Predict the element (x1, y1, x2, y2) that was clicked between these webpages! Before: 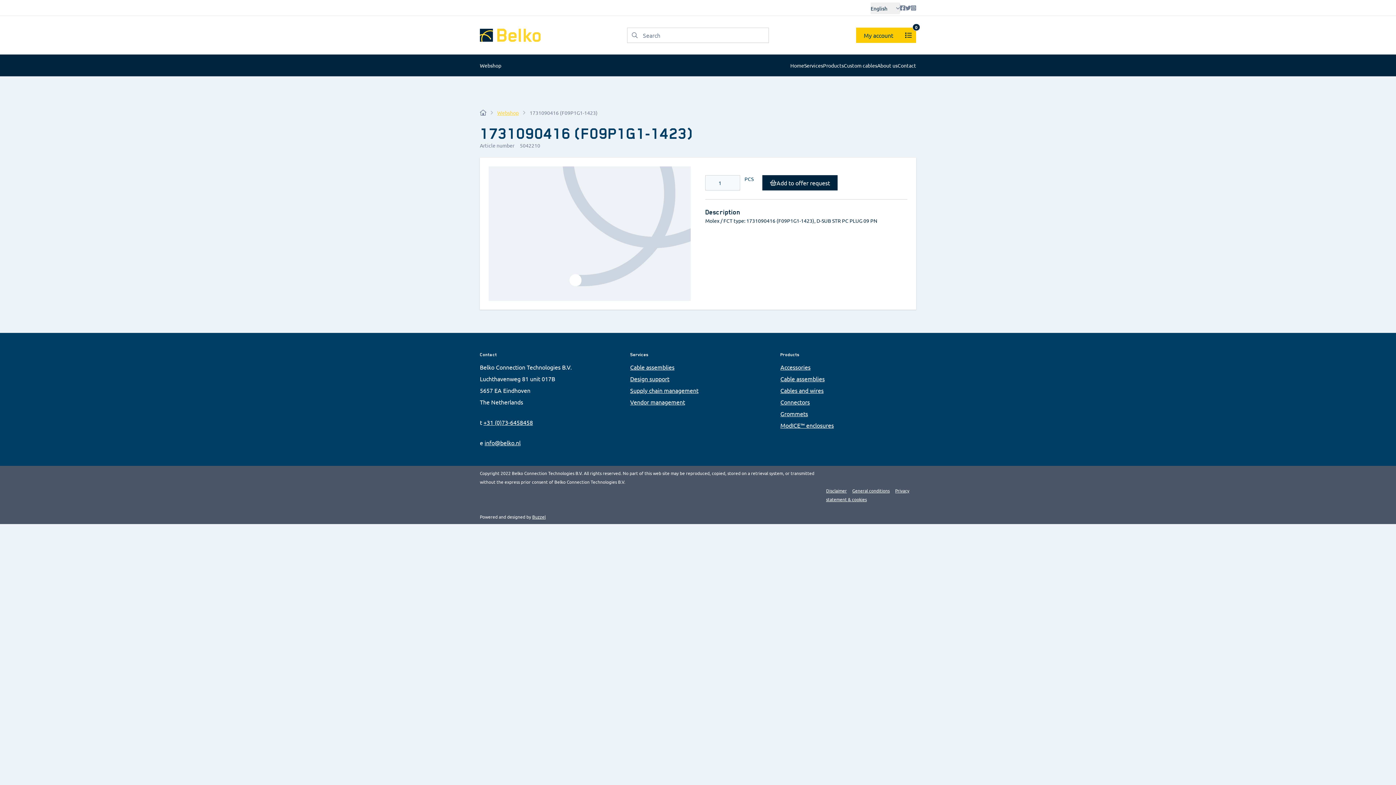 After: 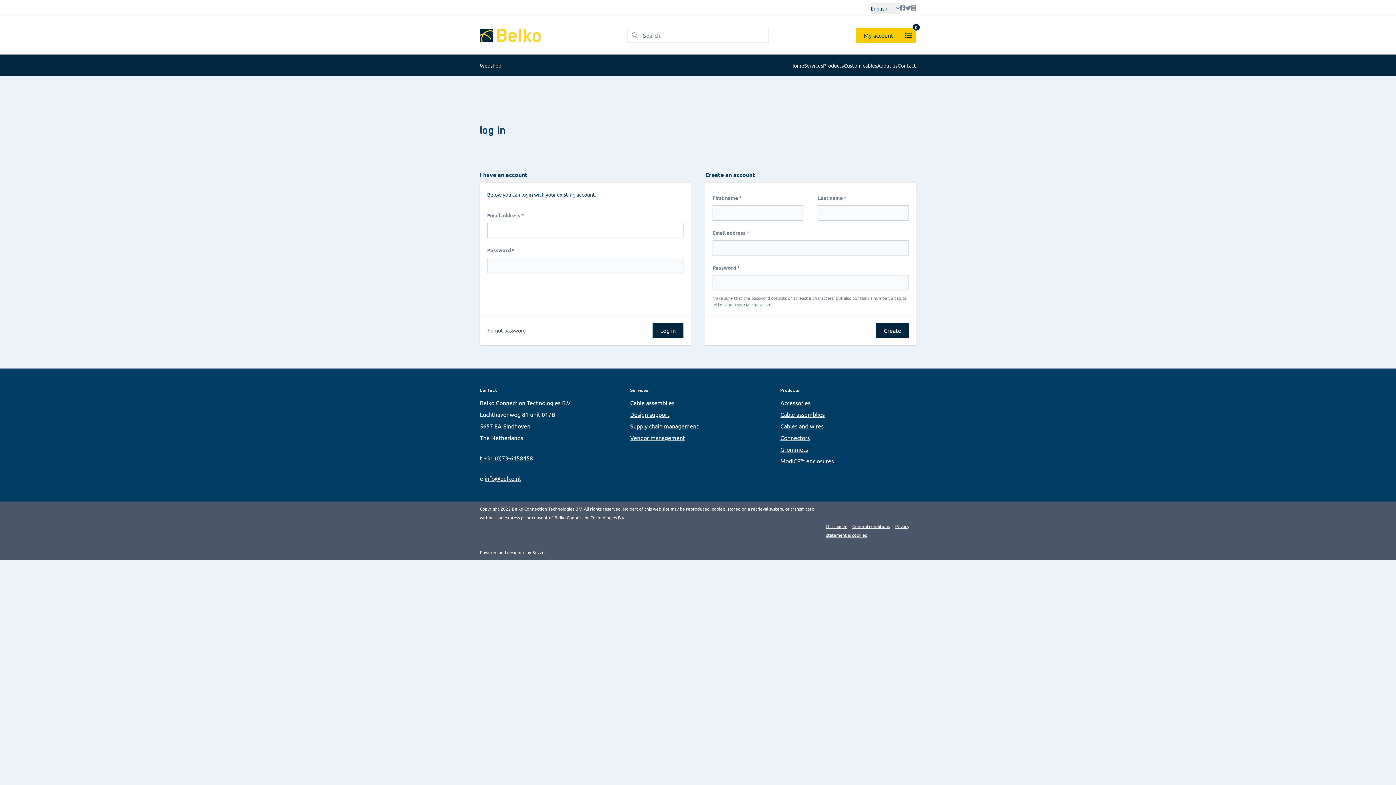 Action: label: My account bbox: (856, 27, 901, 42)